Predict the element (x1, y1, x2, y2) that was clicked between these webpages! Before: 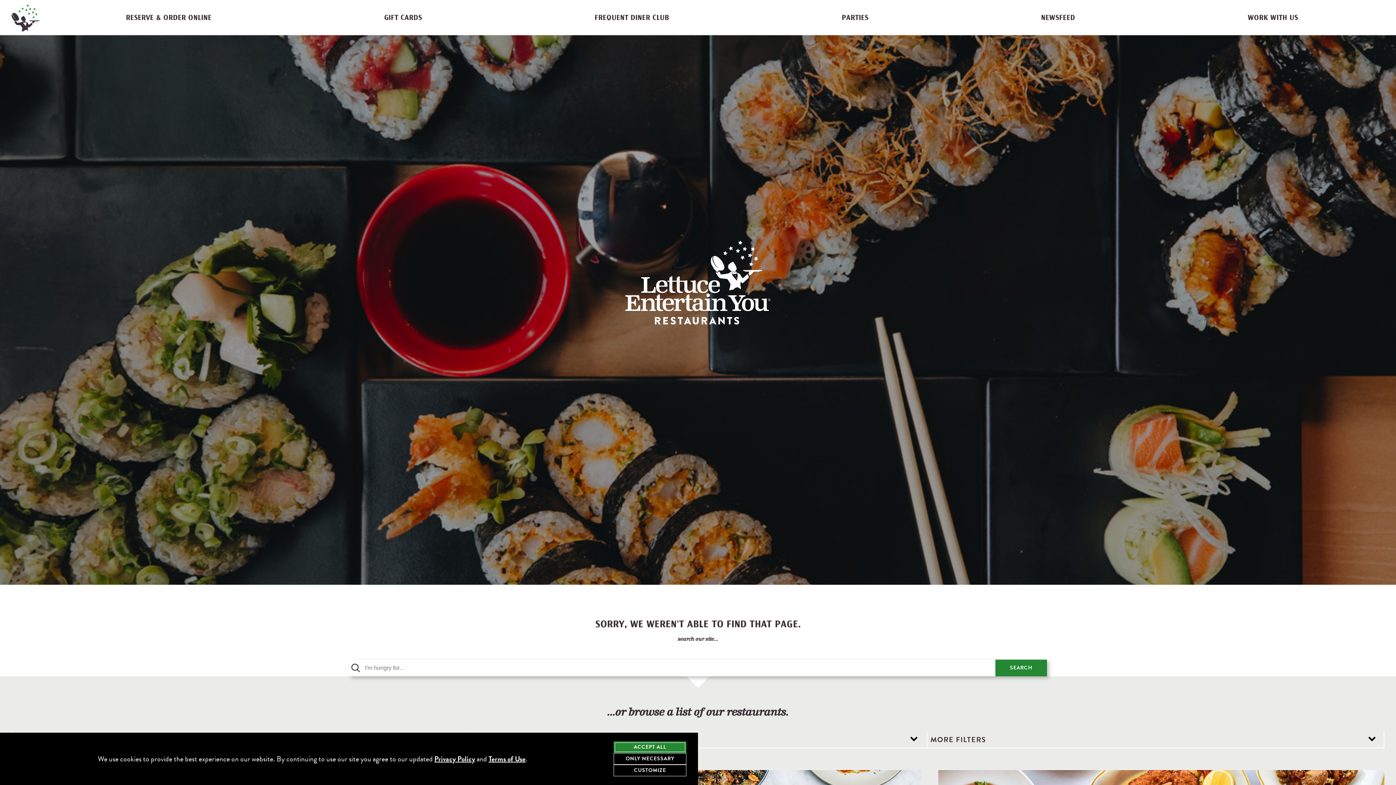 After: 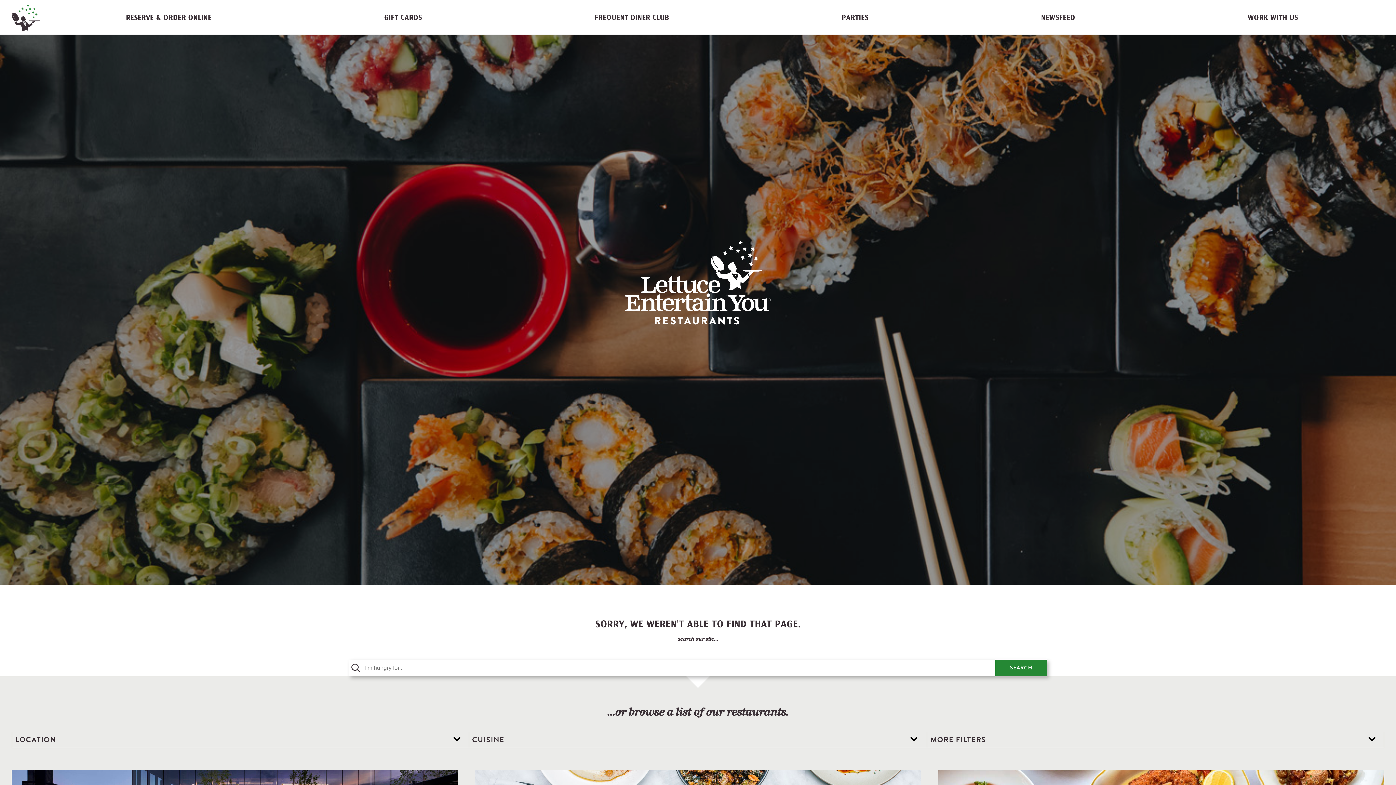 Action: bbox: (613, 753, 686, 765) label: agree to only accept required cookies and close cookies statement